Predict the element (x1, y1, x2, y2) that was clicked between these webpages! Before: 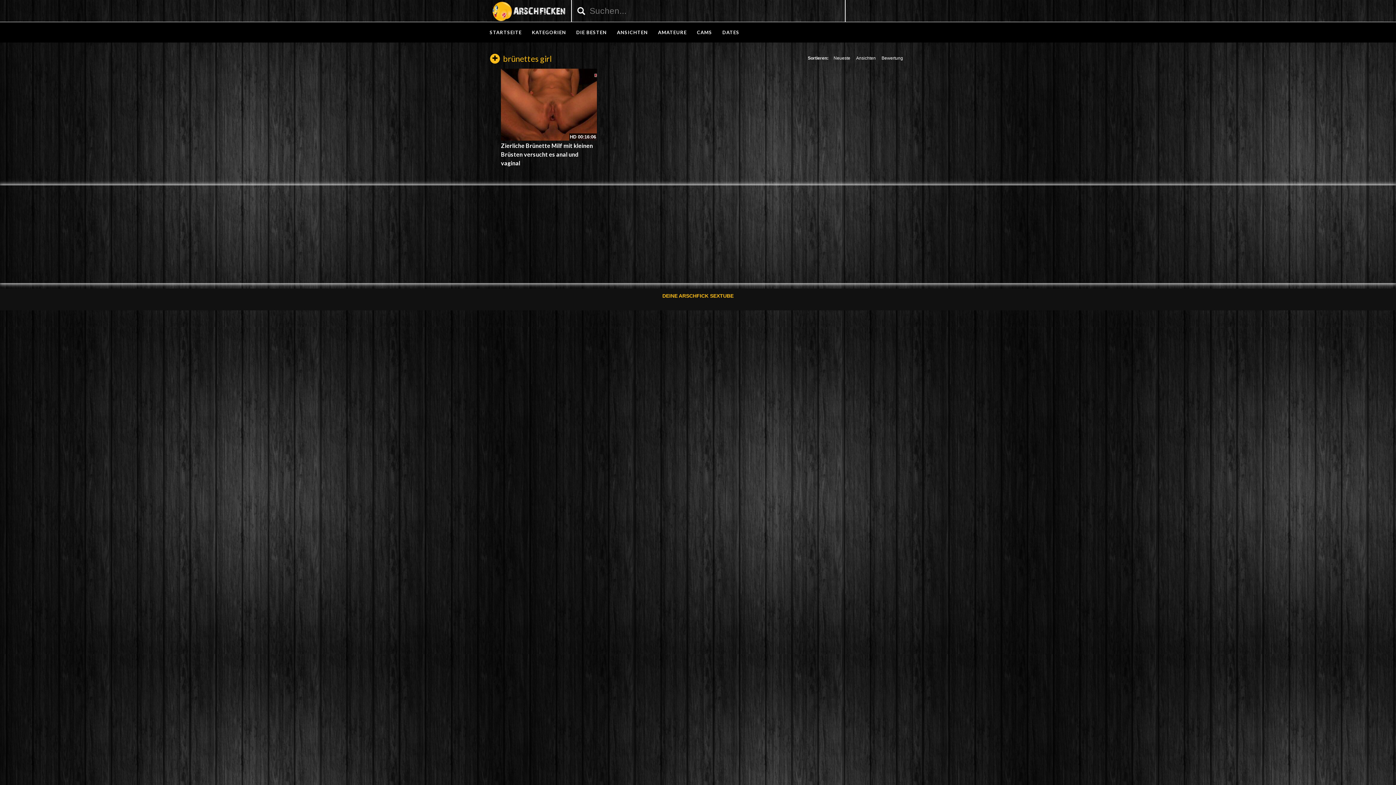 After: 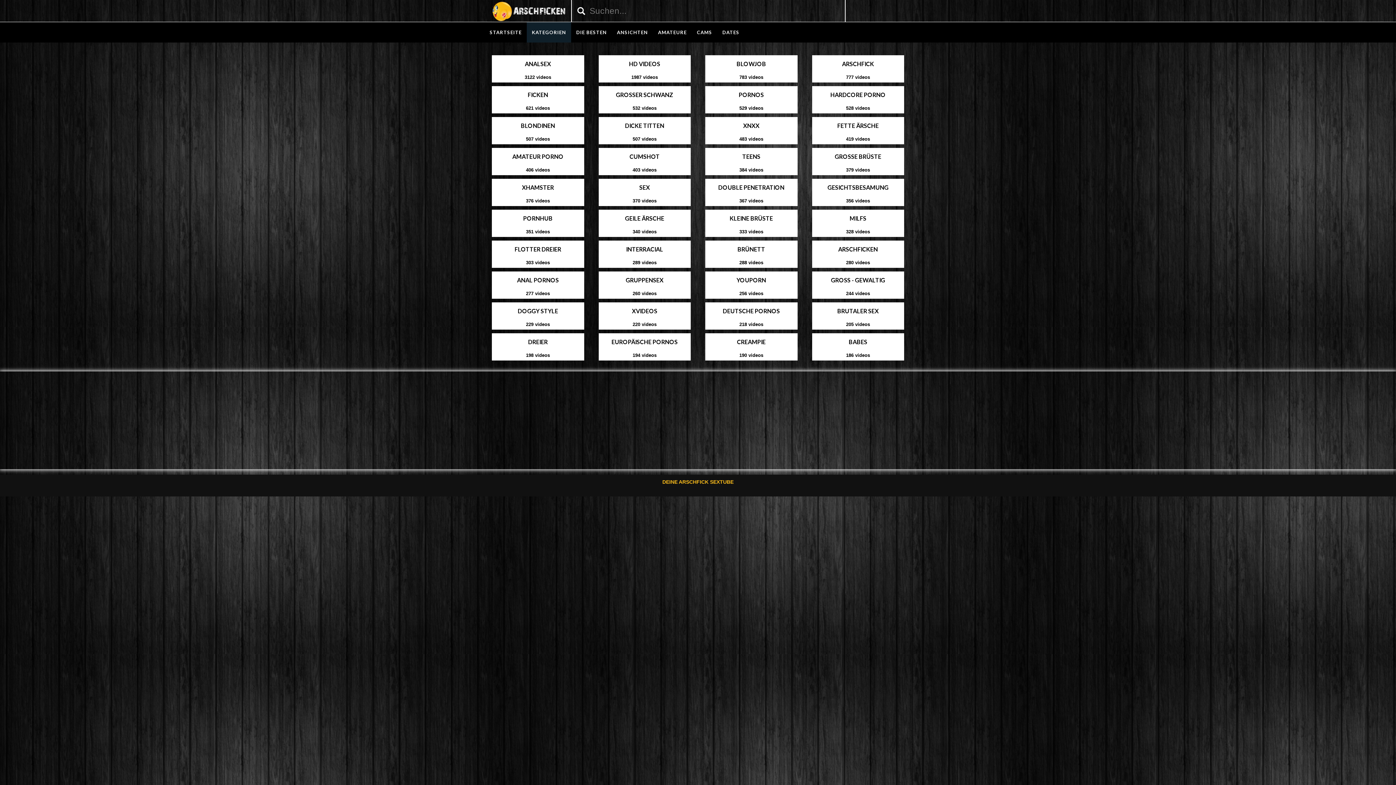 Action: label: KATEGORIEN bbox: (526, 22, 571, 42)